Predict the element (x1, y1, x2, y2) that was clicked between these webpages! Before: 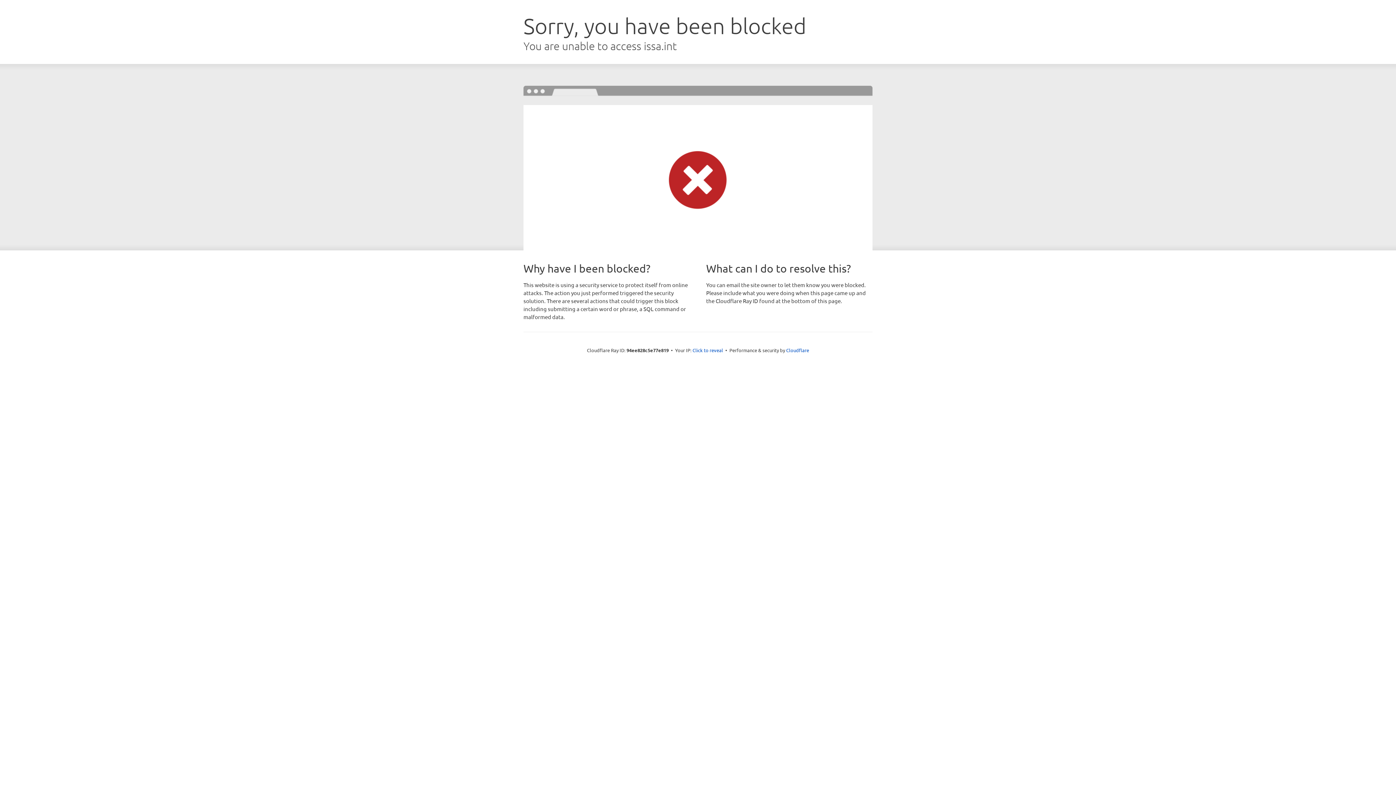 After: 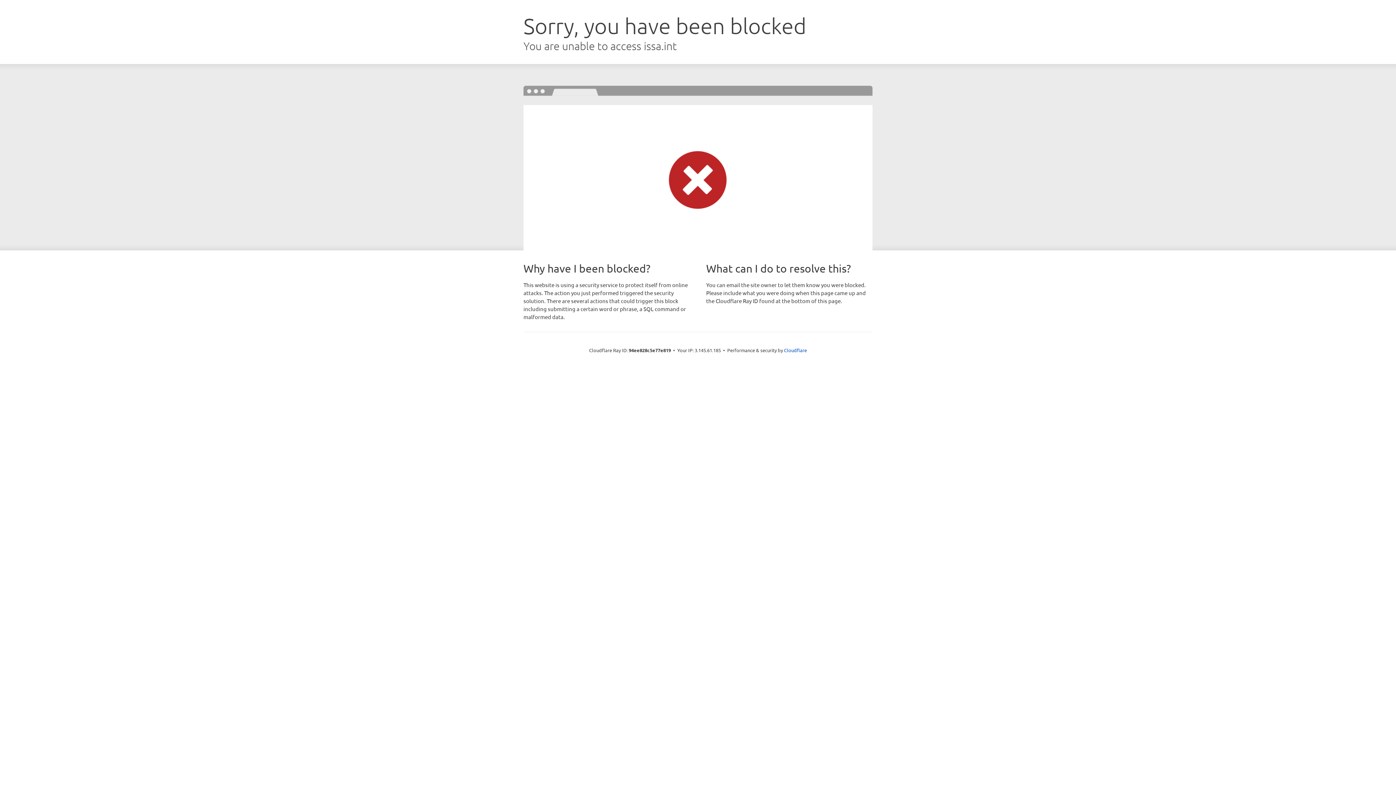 Action: bbox: (692, 346, 723, 353) label: Click to reveal